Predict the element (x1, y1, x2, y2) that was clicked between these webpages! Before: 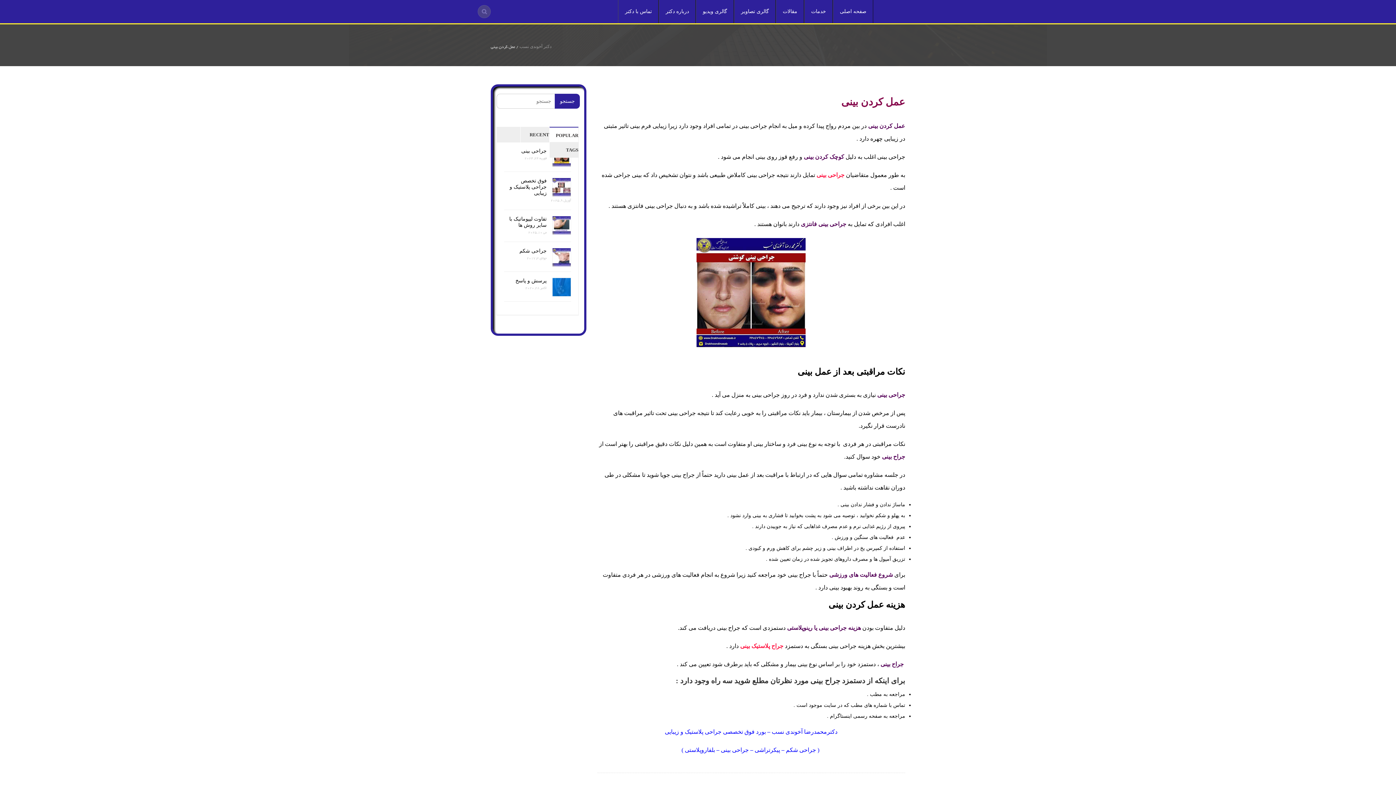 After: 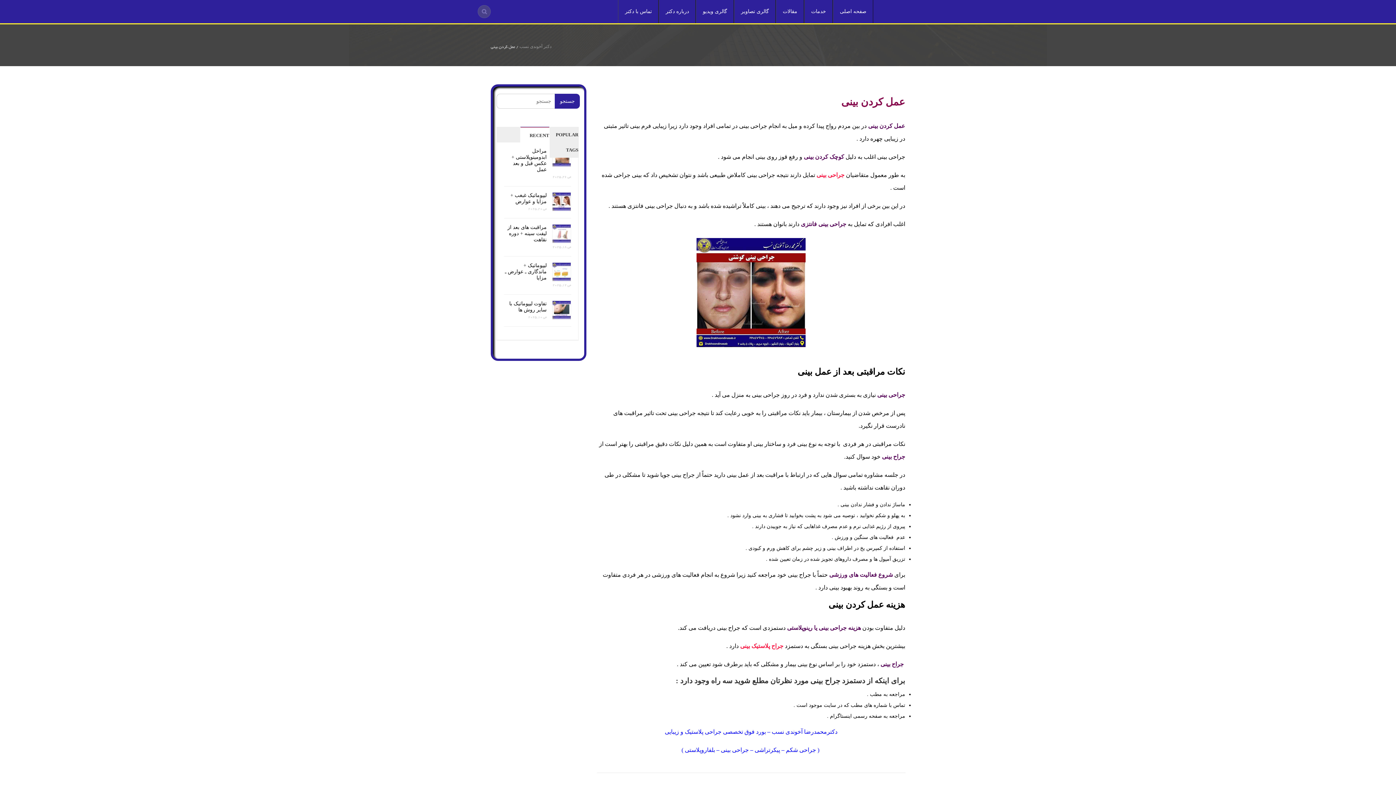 Action: bbox: (520, 126, 549, 142) label: RECENT